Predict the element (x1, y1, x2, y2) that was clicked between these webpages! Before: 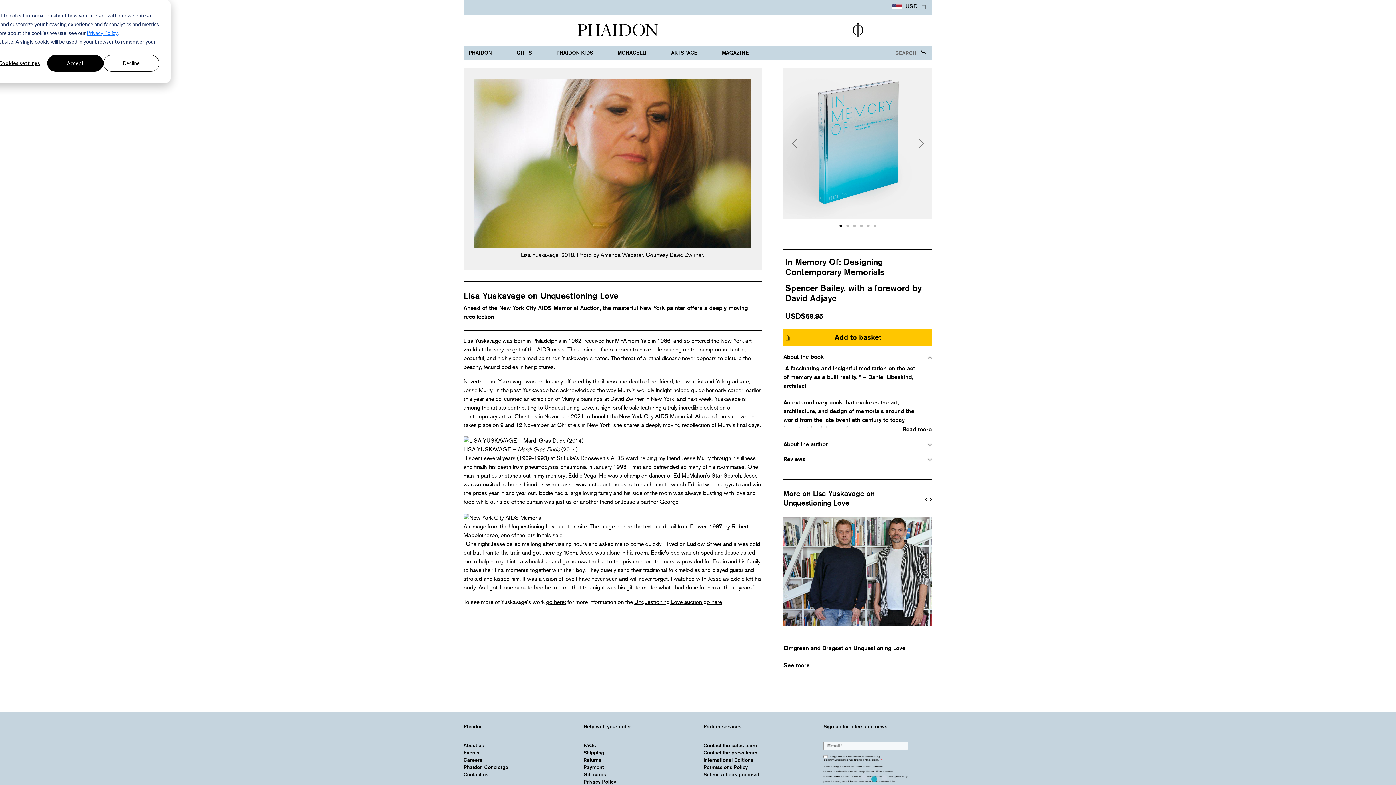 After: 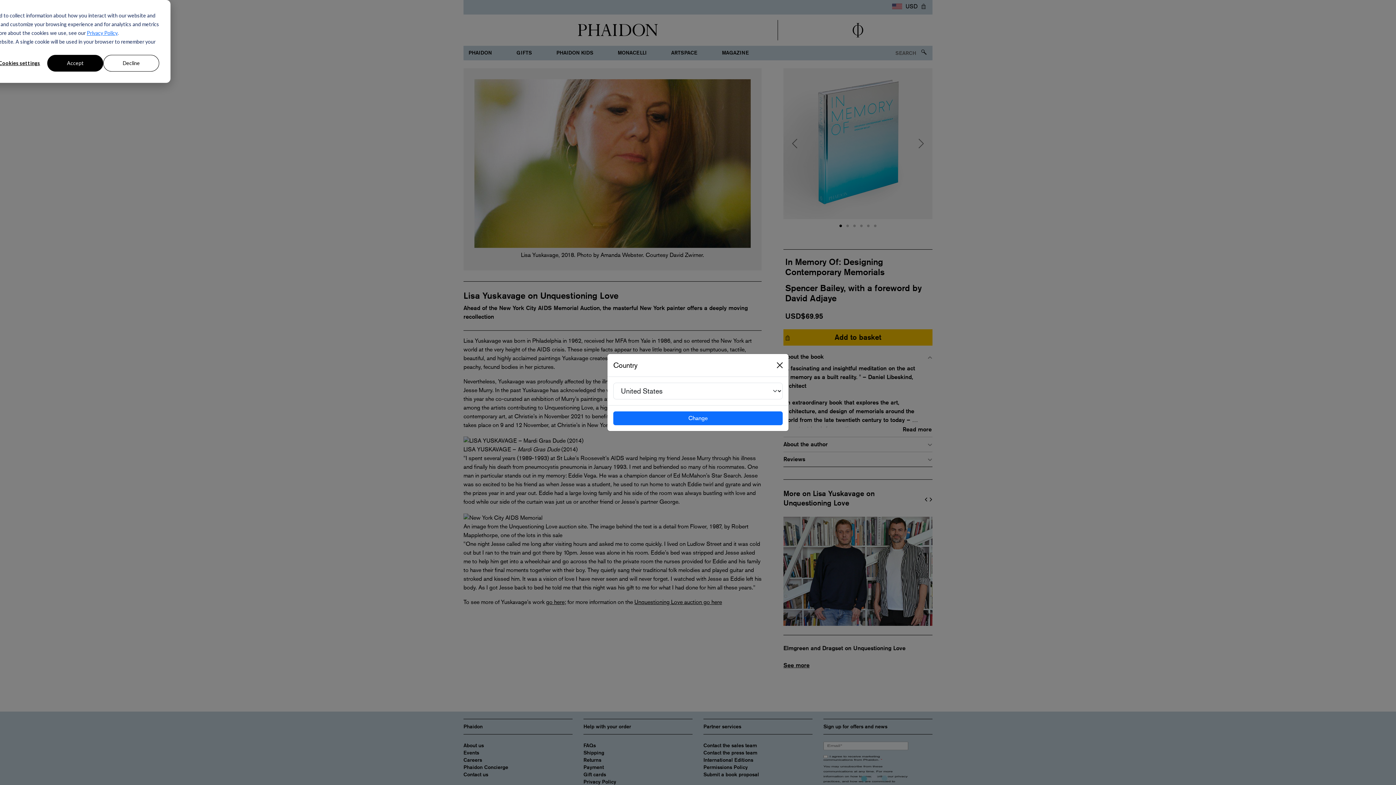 Action: bbox: (890, 0, 920, 10) label: USD